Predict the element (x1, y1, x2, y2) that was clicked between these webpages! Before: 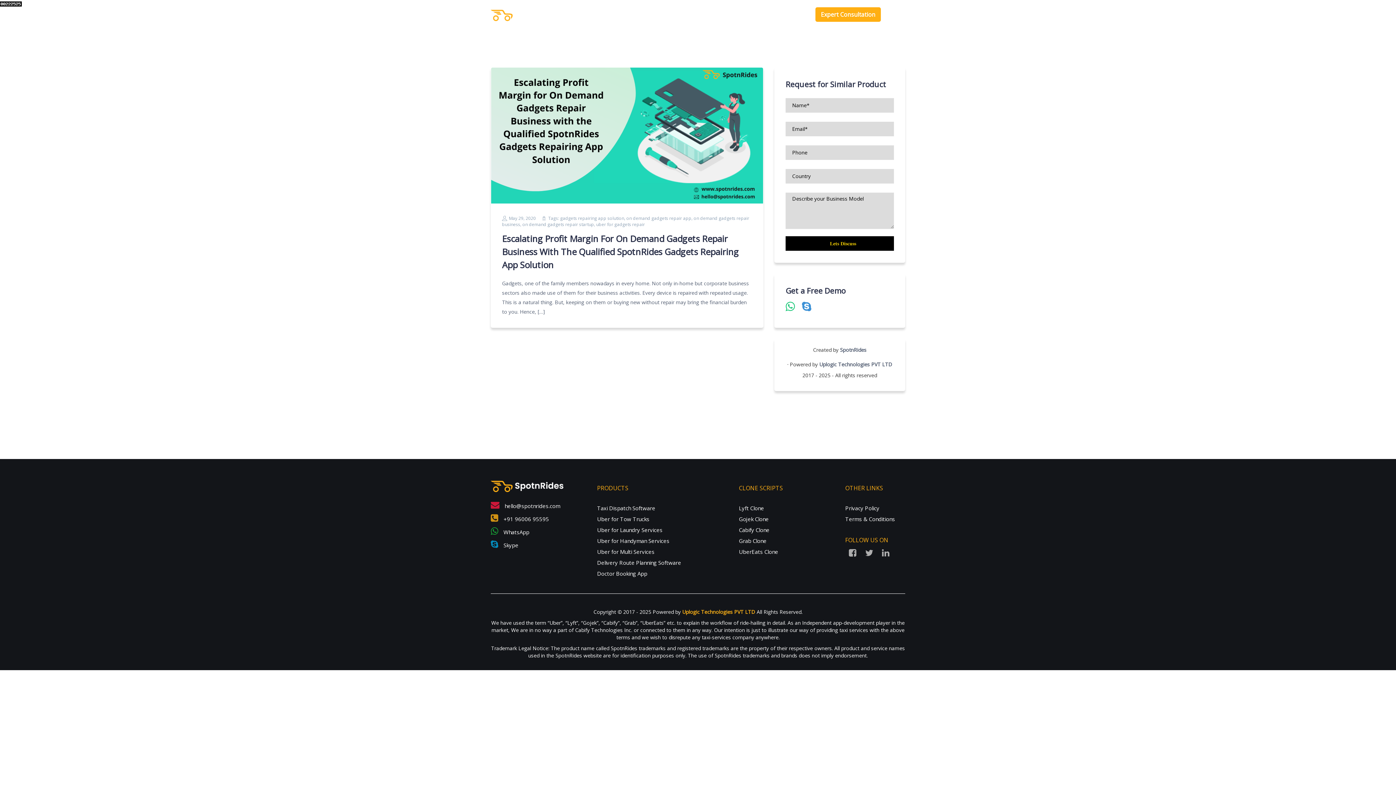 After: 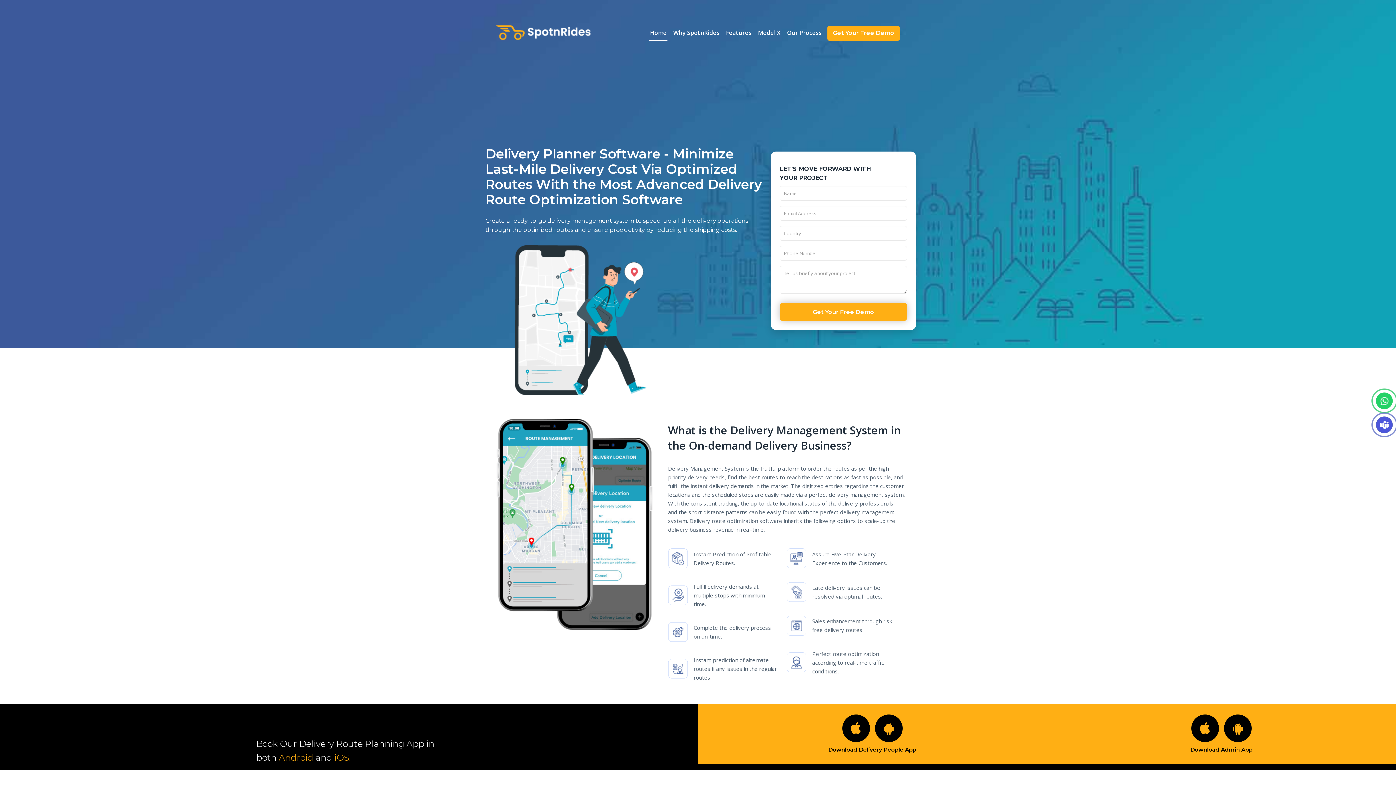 Action: label: Delivery Route Planning Software bbox: (597, 559, 681, 566)